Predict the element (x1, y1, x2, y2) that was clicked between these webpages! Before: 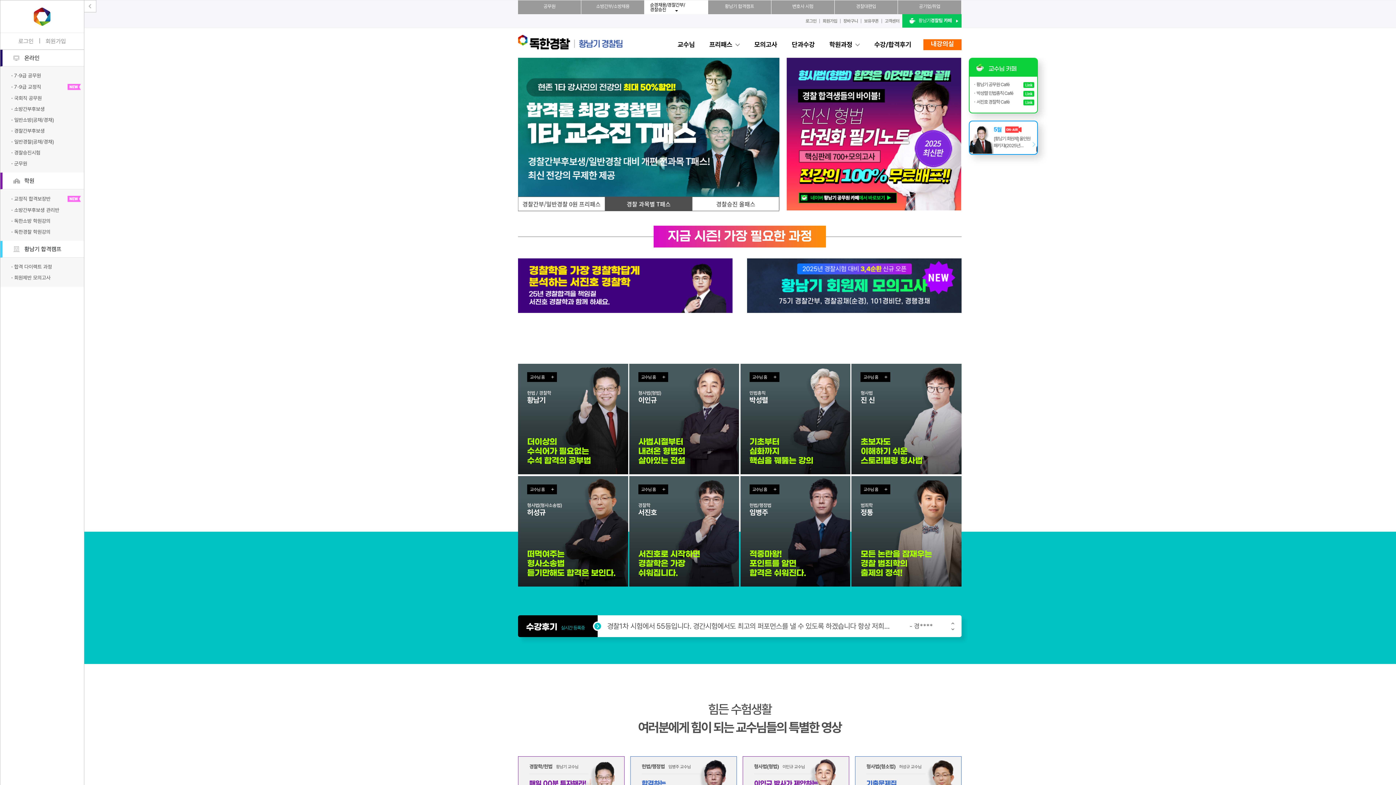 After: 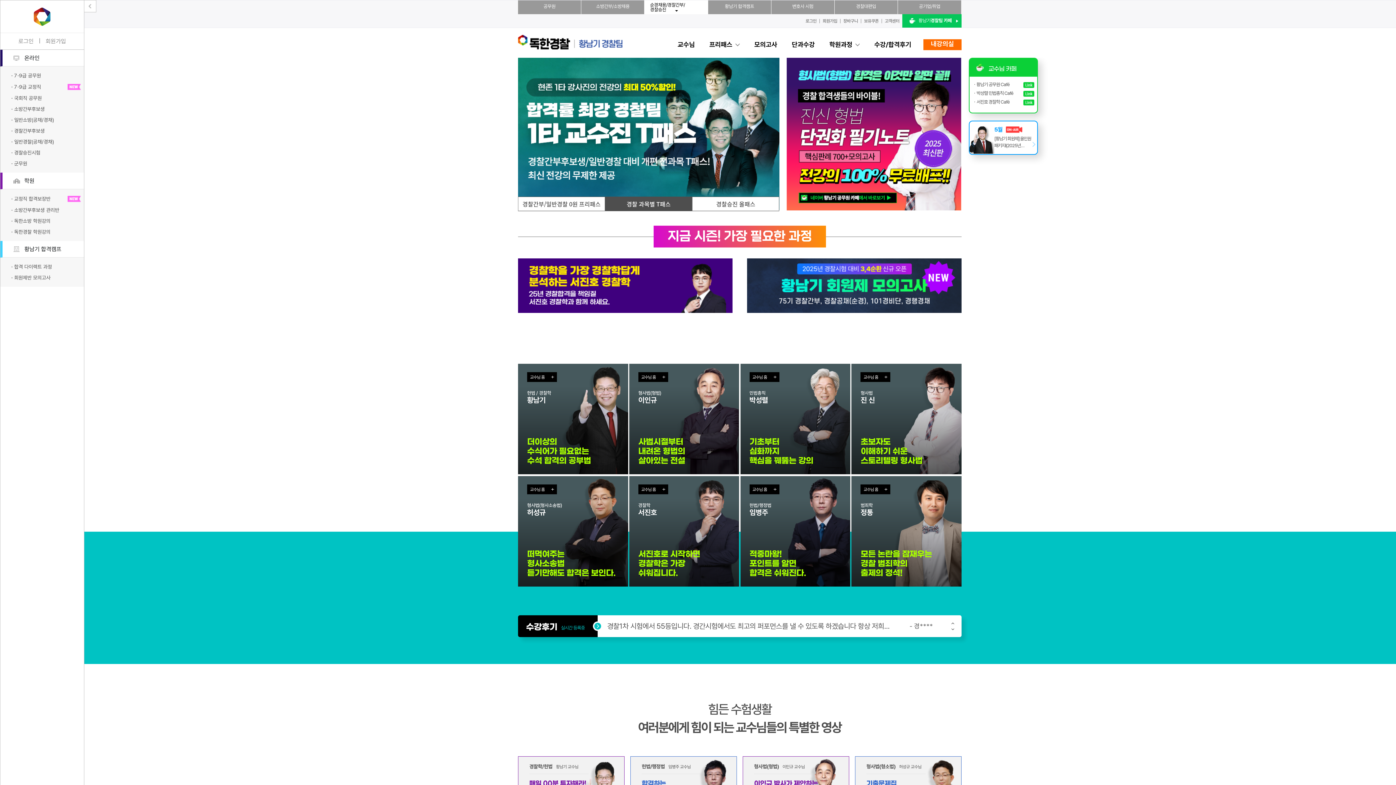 Action: bbox: (518, 34, 622, 49)